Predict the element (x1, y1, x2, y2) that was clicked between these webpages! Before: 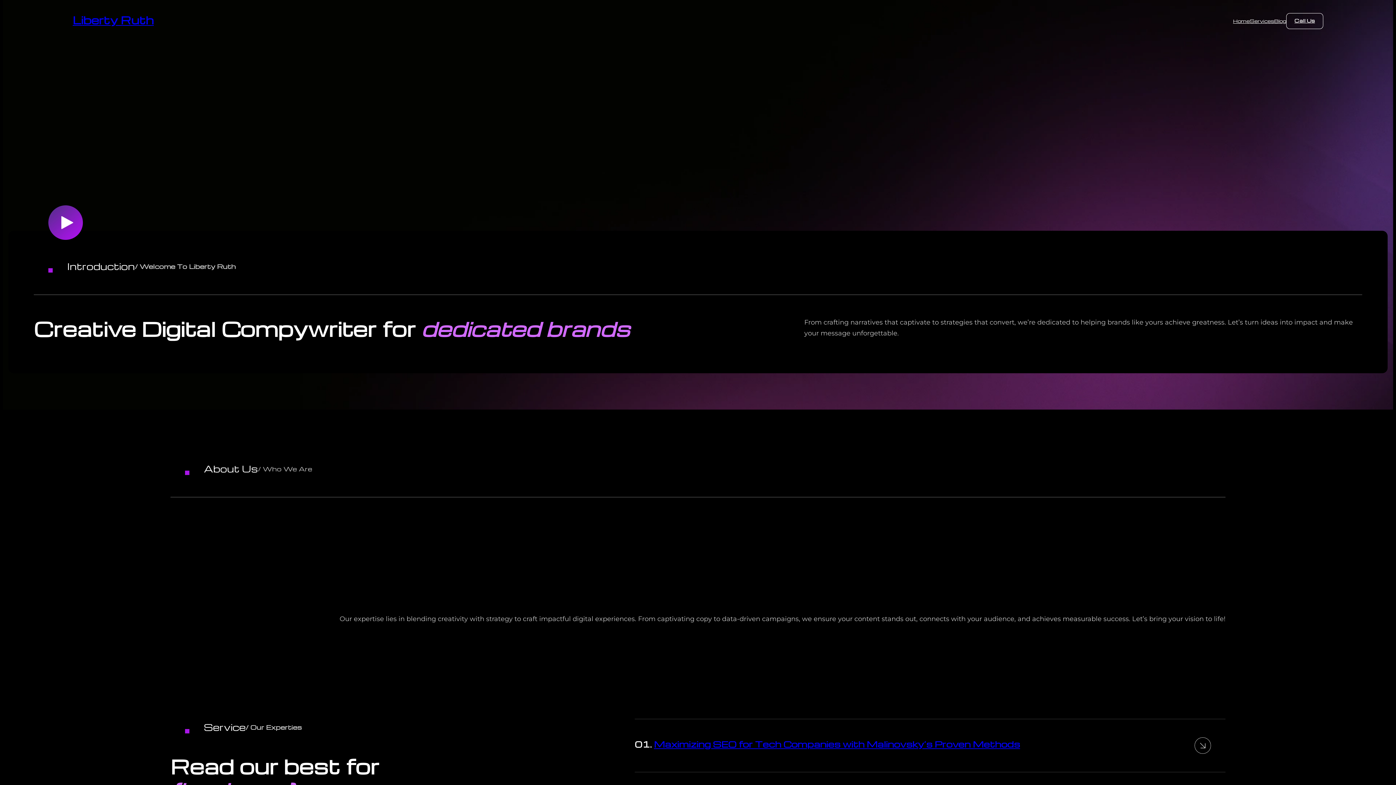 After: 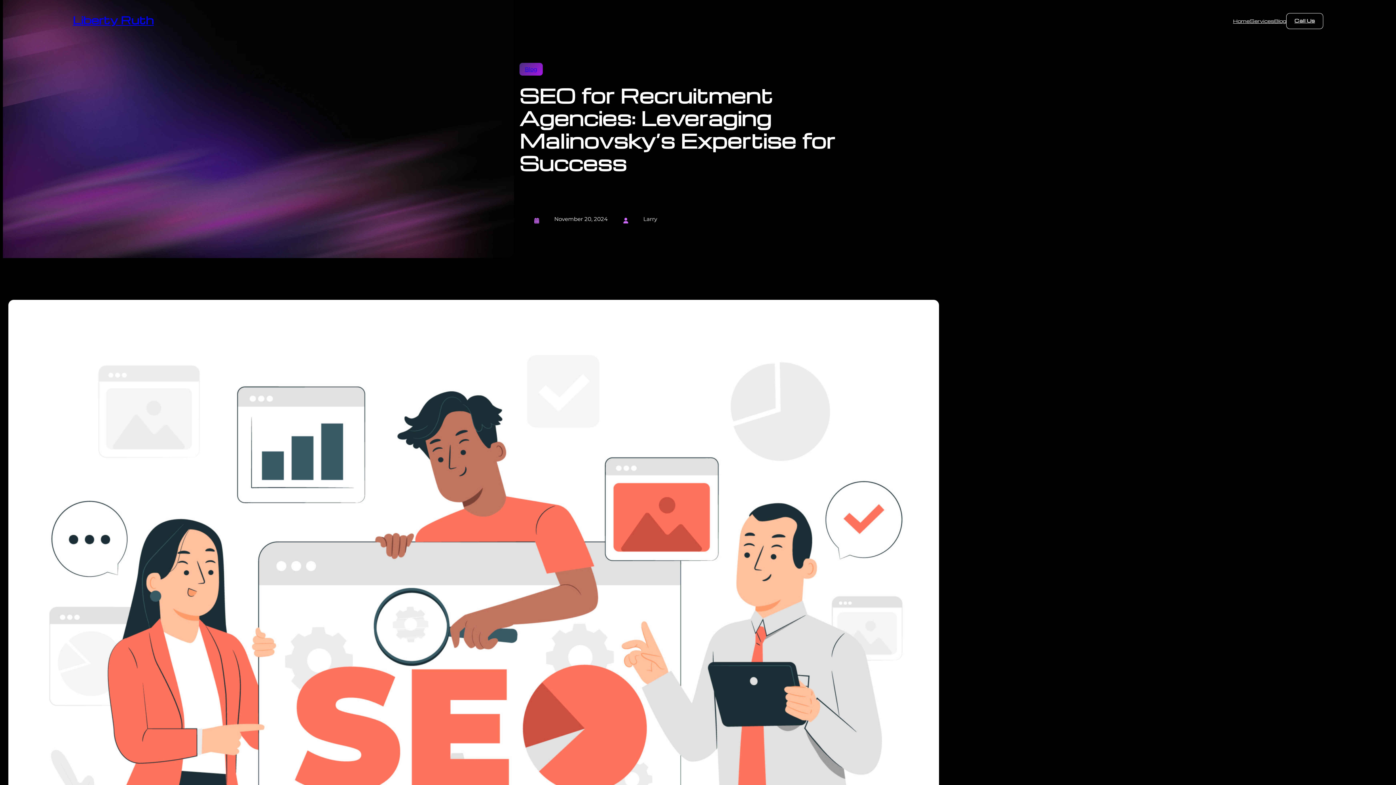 Action: label: Maximizing SEO for Tech Companies with Malinovsky’s Proven Methods bbox: (654, 738, 1020, 750)